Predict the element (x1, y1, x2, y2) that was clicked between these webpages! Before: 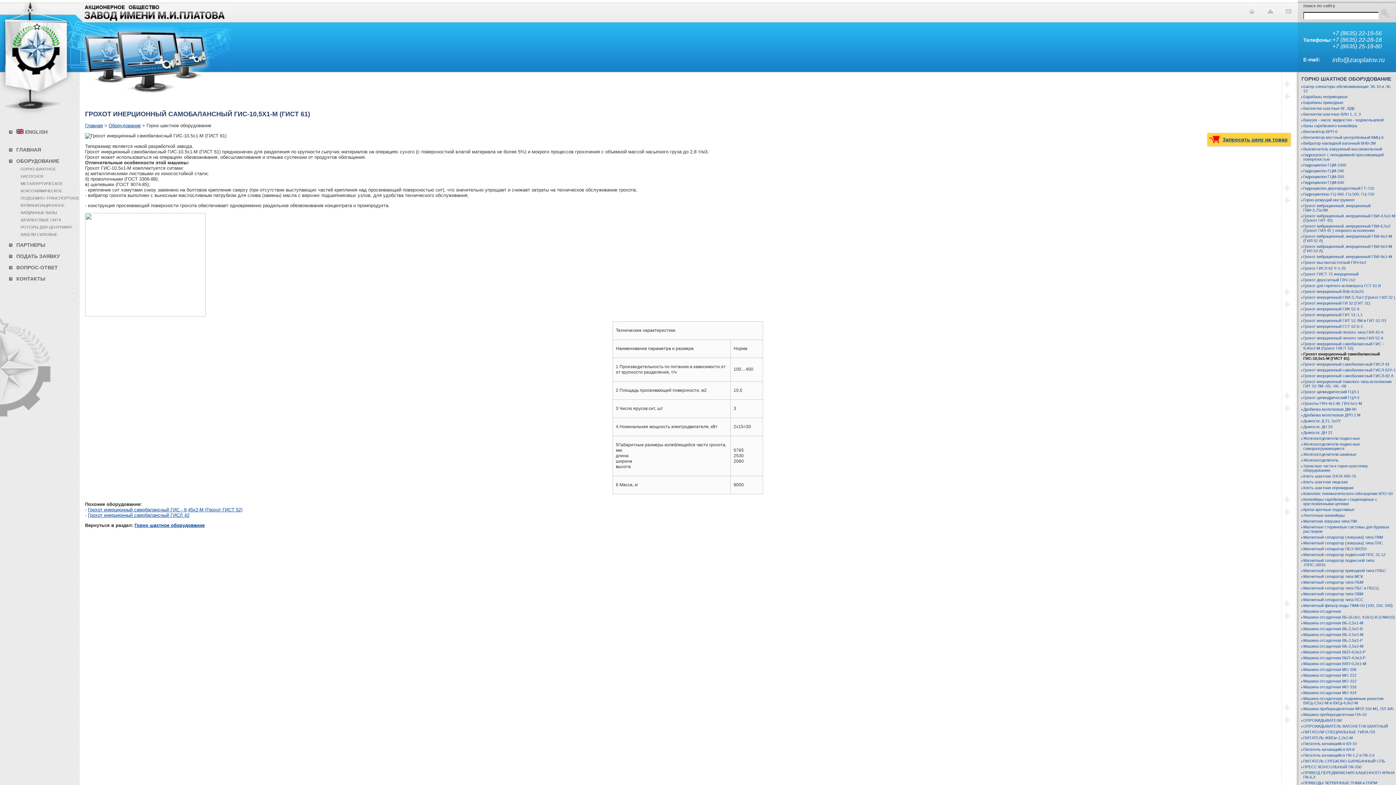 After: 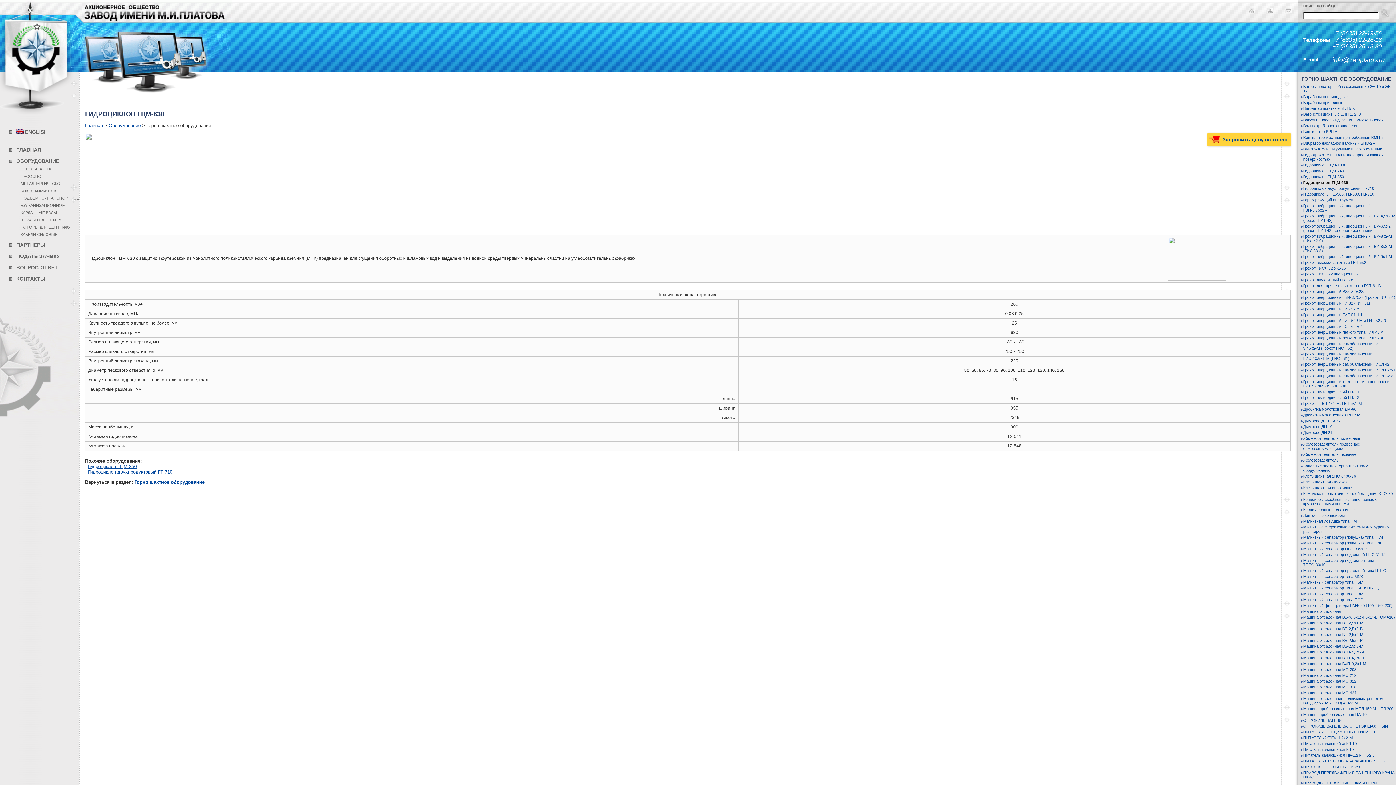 Action: bbox: (1303, 180, 1344, 184) label: Гидроциклон ГЦМ-630